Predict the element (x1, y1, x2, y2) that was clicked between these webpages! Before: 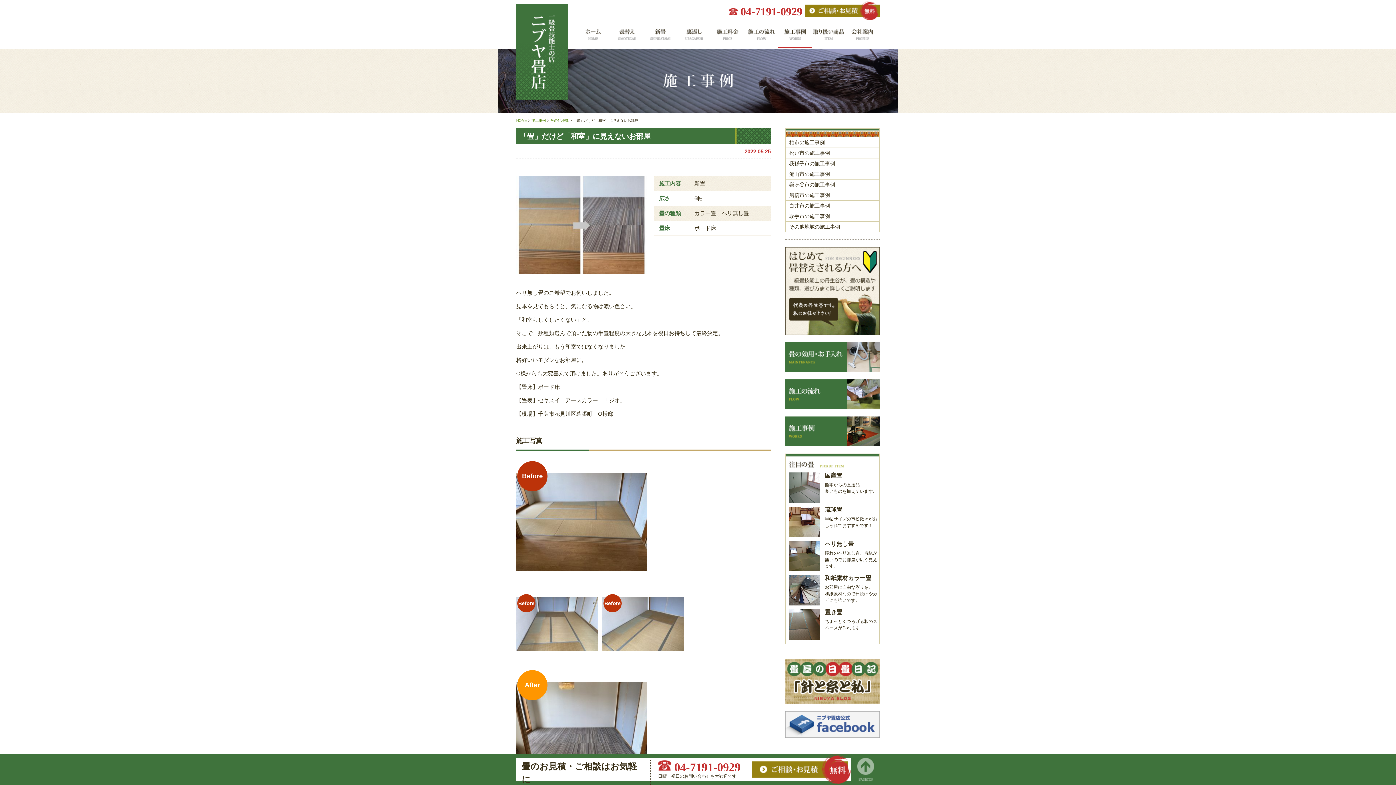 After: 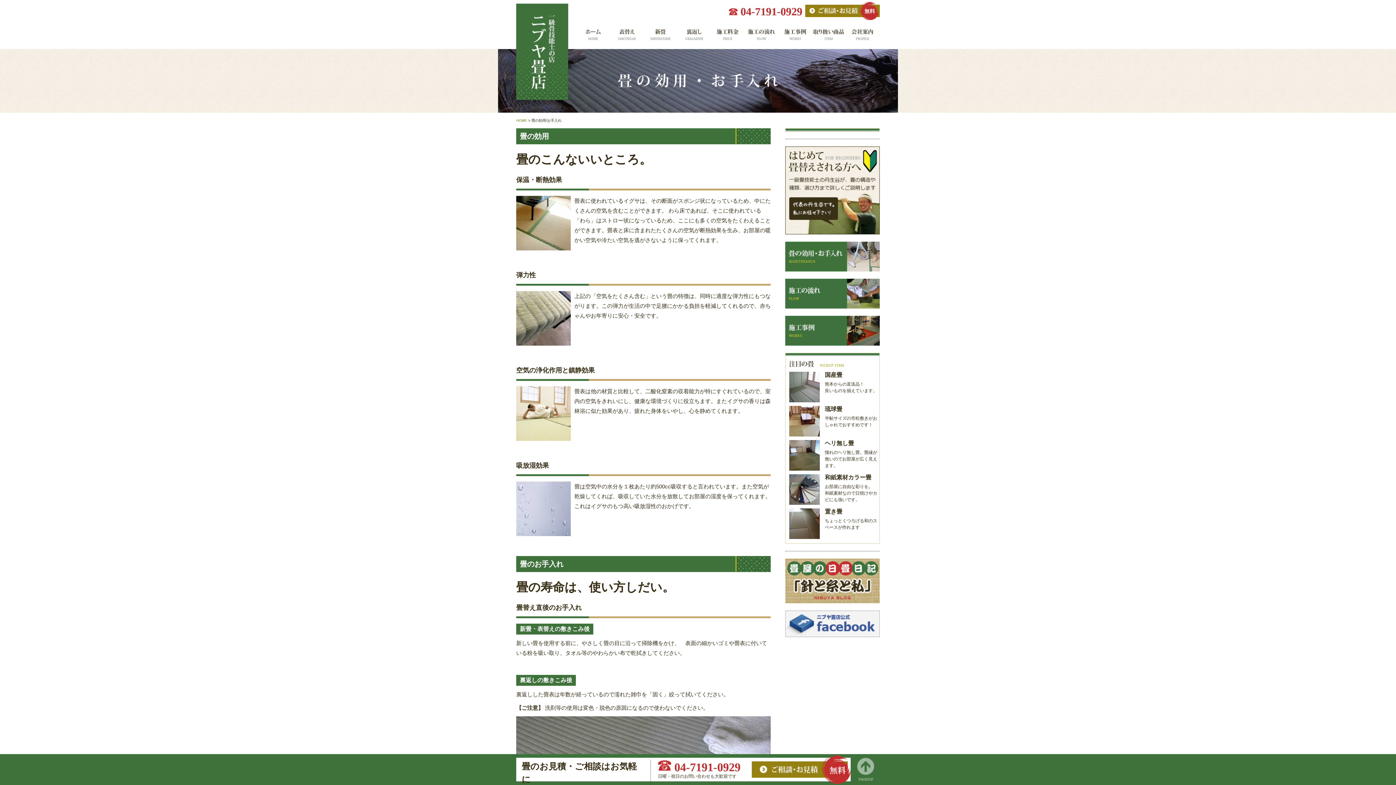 Action: bbox: (785, 343, 880, 349)